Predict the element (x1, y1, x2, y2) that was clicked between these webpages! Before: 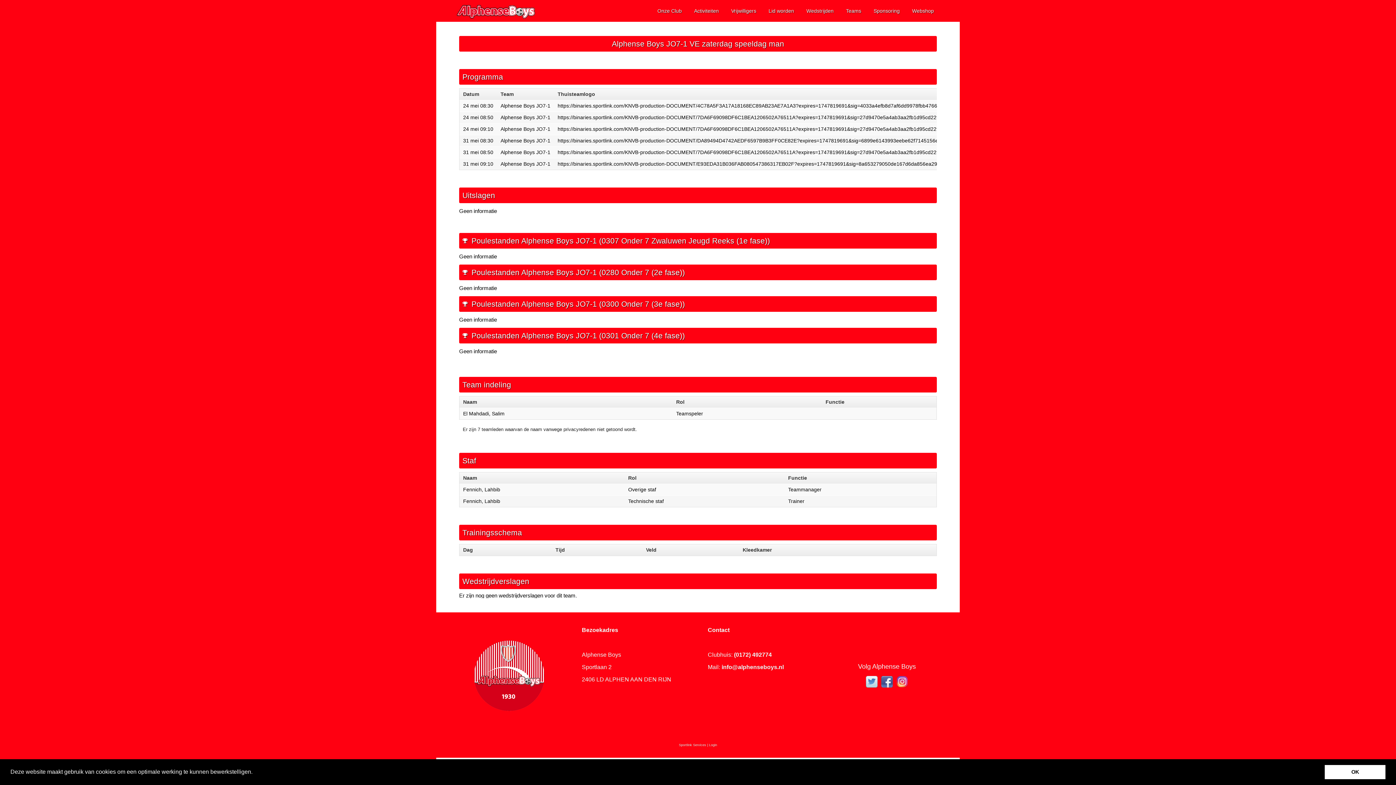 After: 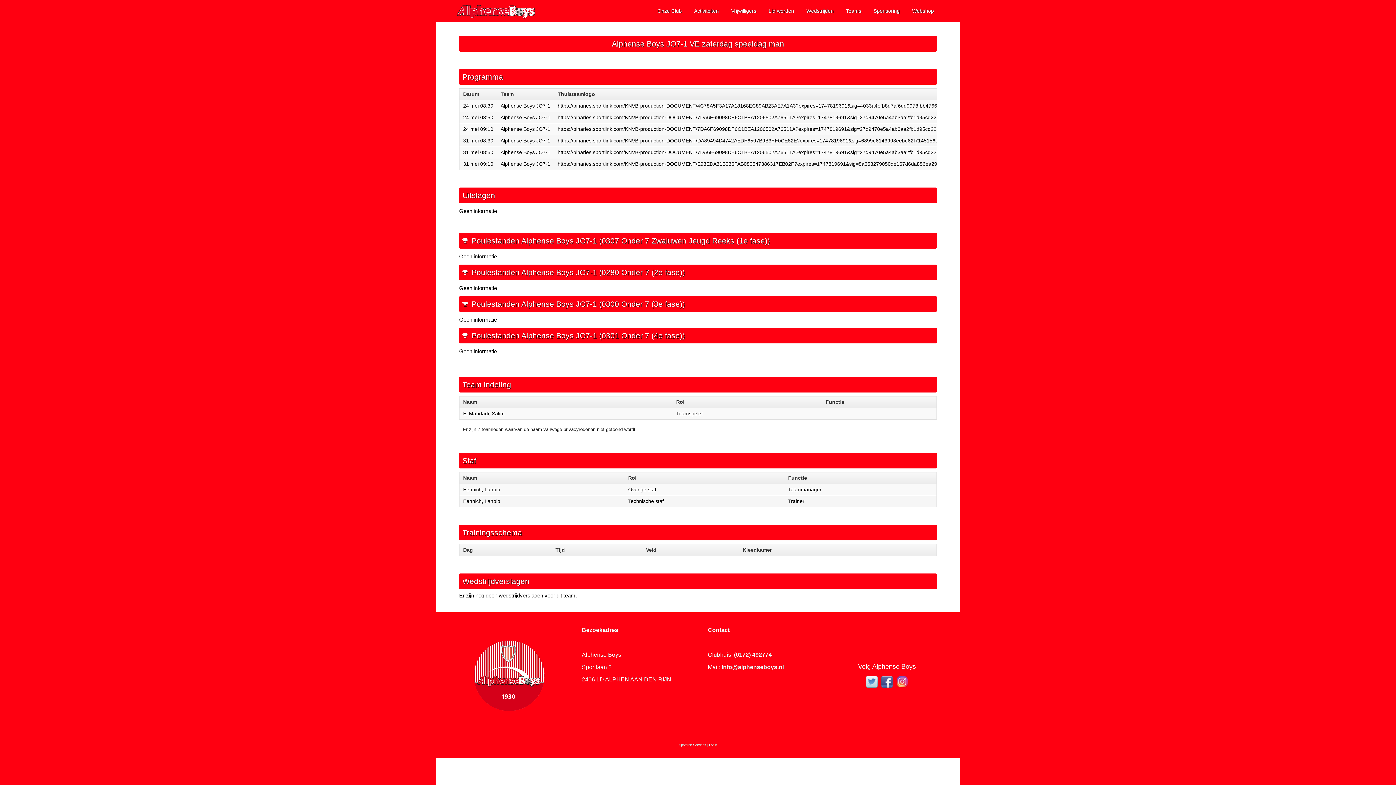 Action: label: dismiss cookie message bbox: (1325, 765, 1385, 779)